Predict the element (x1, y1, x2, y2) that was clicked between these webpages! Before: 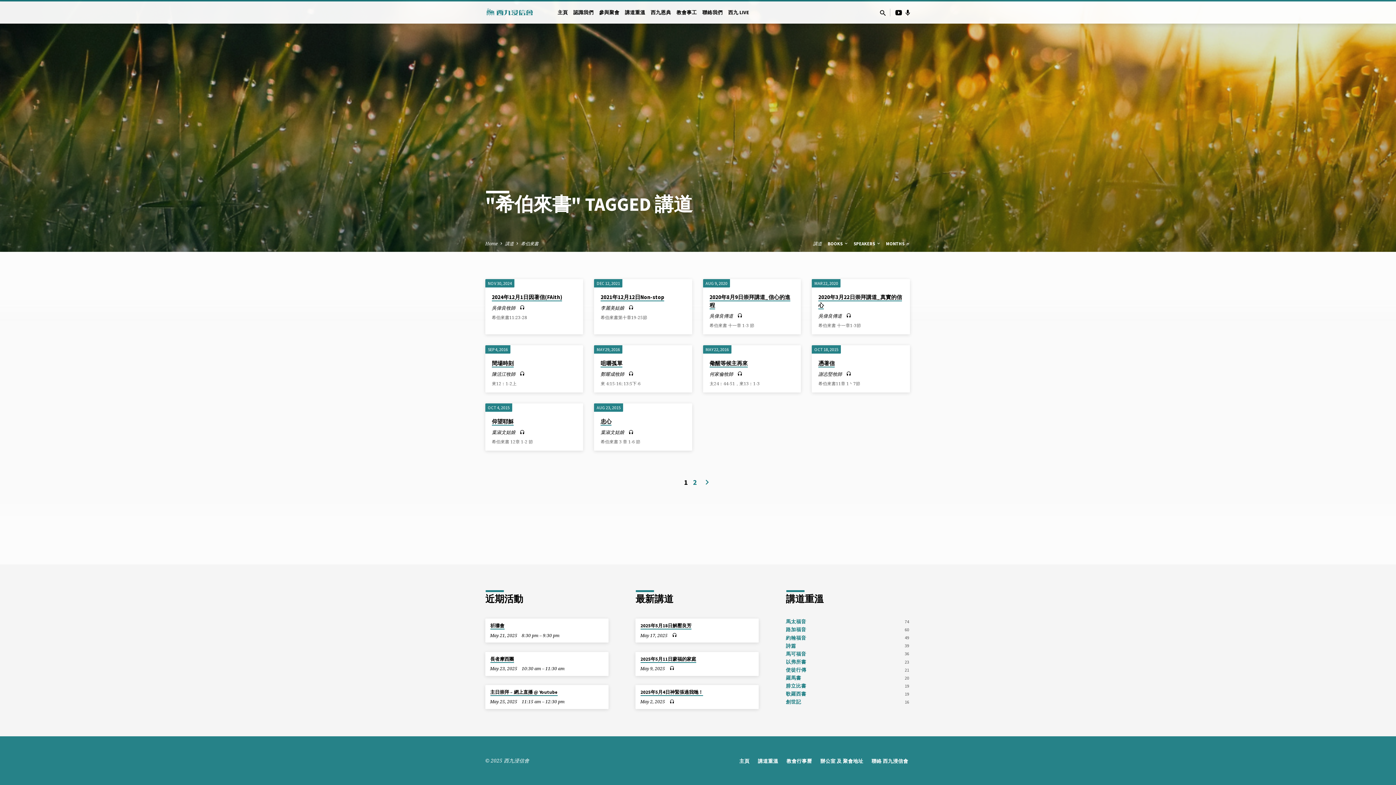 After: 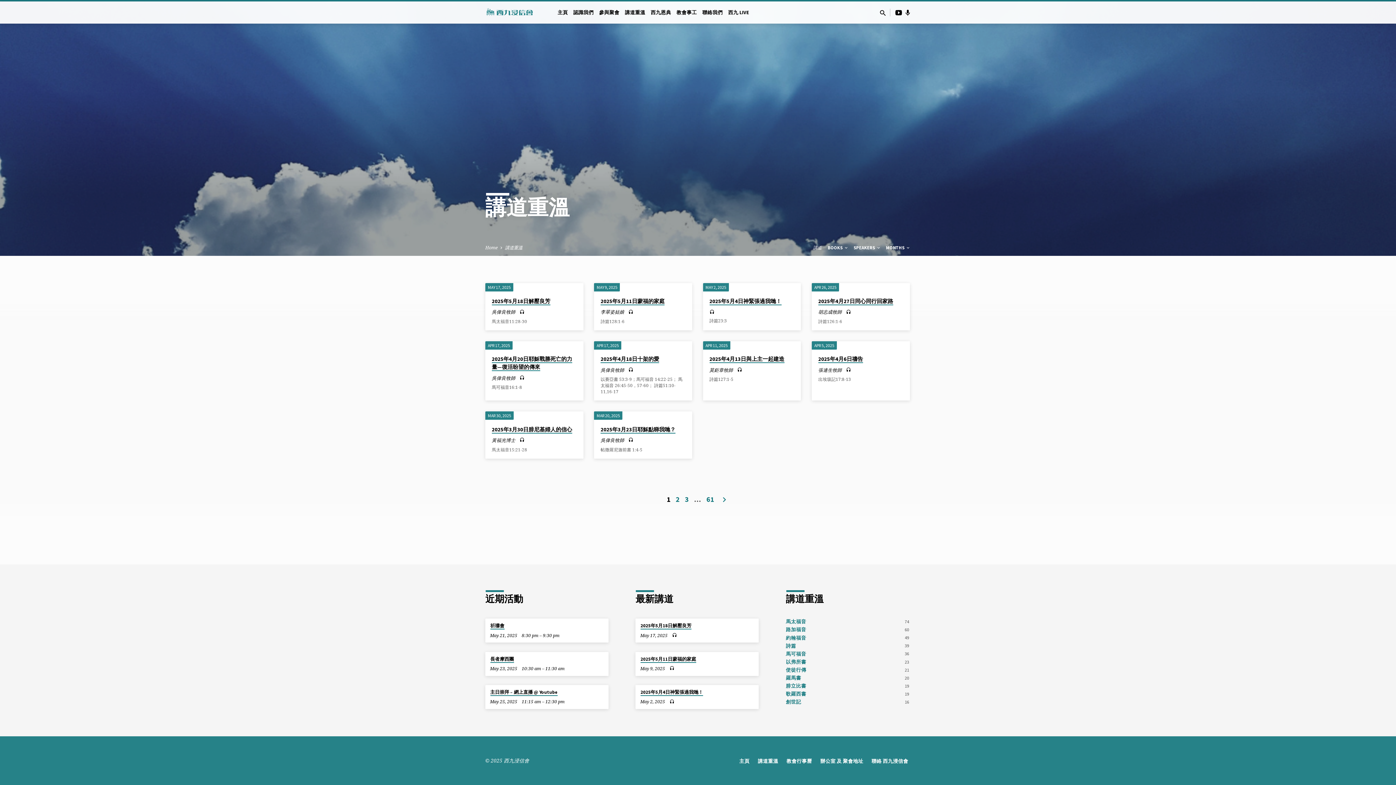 Action: label: 講道重溫 bbox: (758, 758, 778, 765)